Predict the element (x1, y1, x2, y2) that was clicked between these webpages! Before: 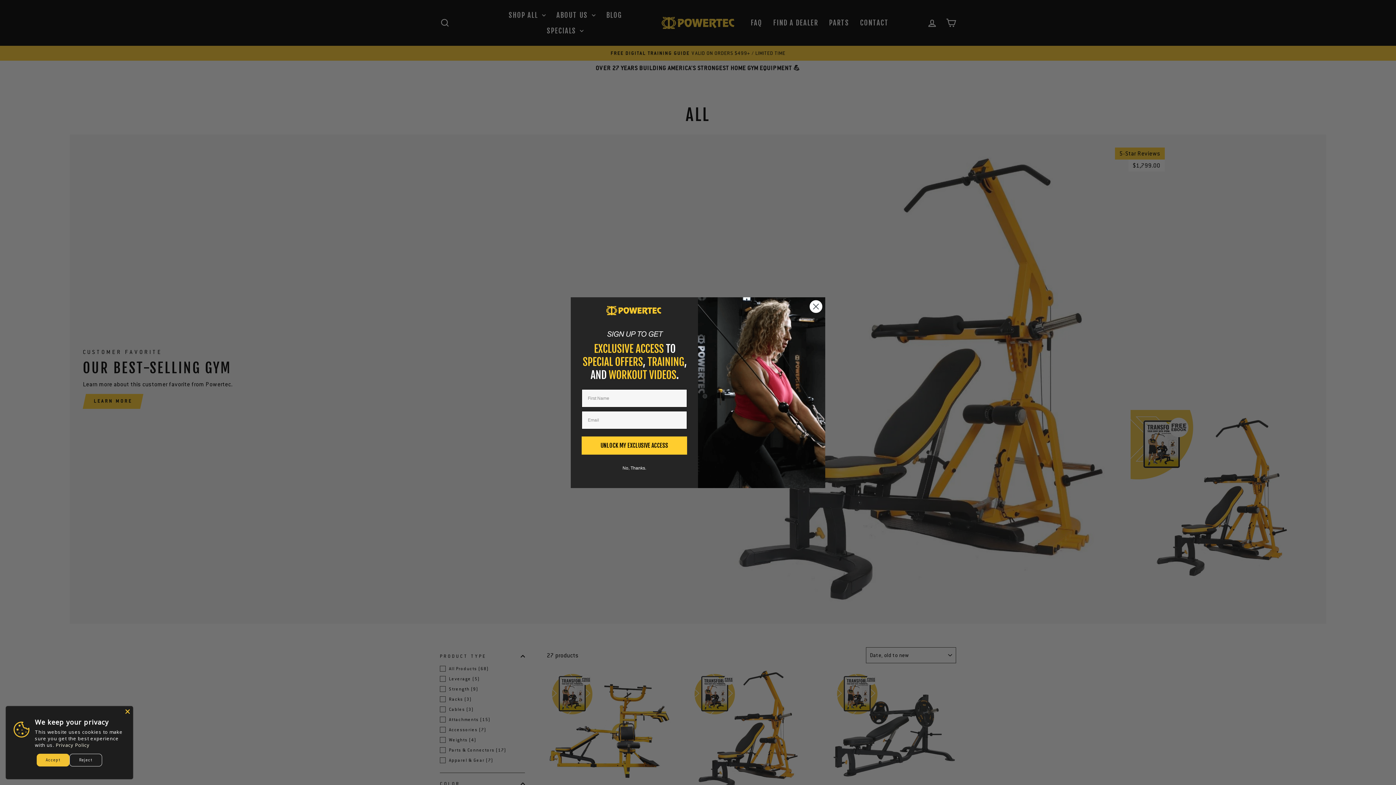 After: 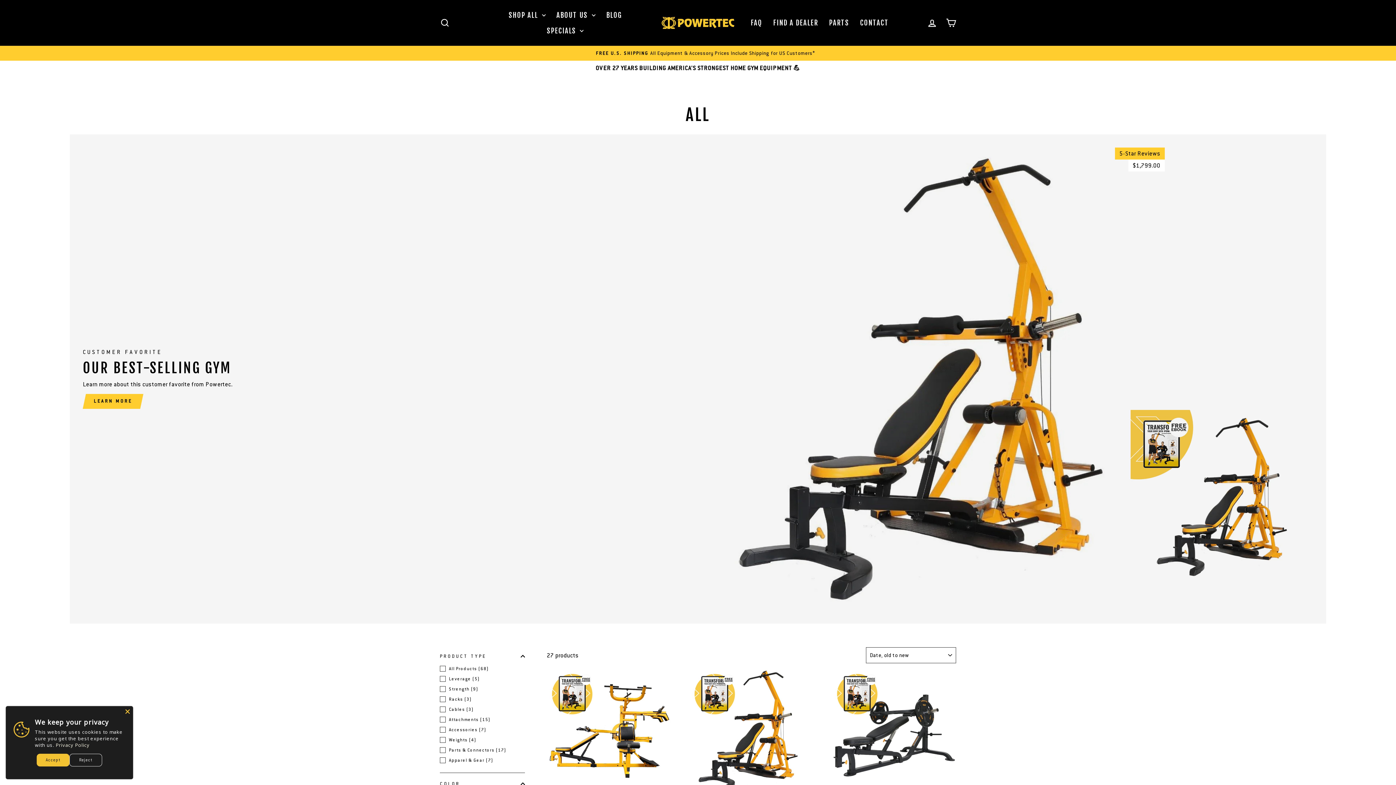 Action: bbox: (809, 300, 822, 312) label: Close dialog